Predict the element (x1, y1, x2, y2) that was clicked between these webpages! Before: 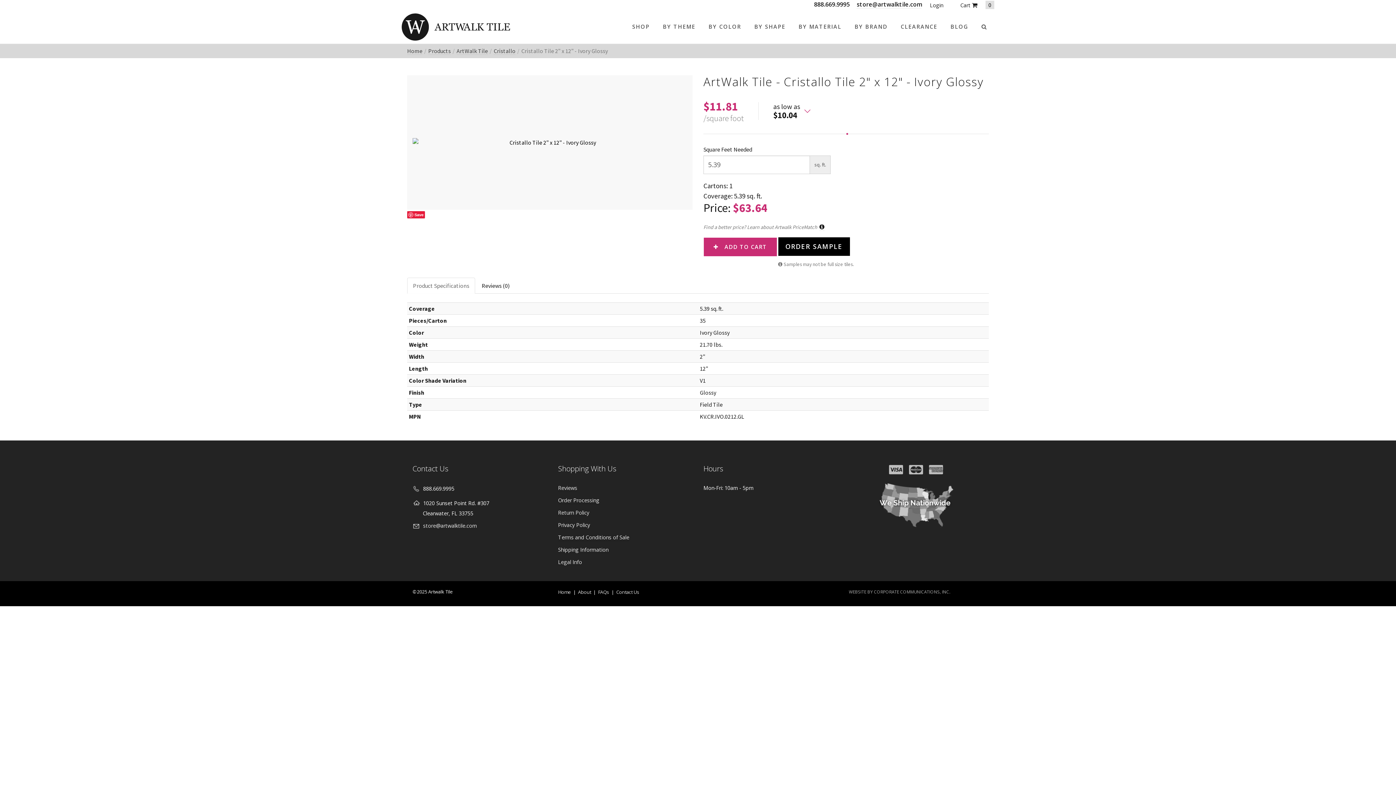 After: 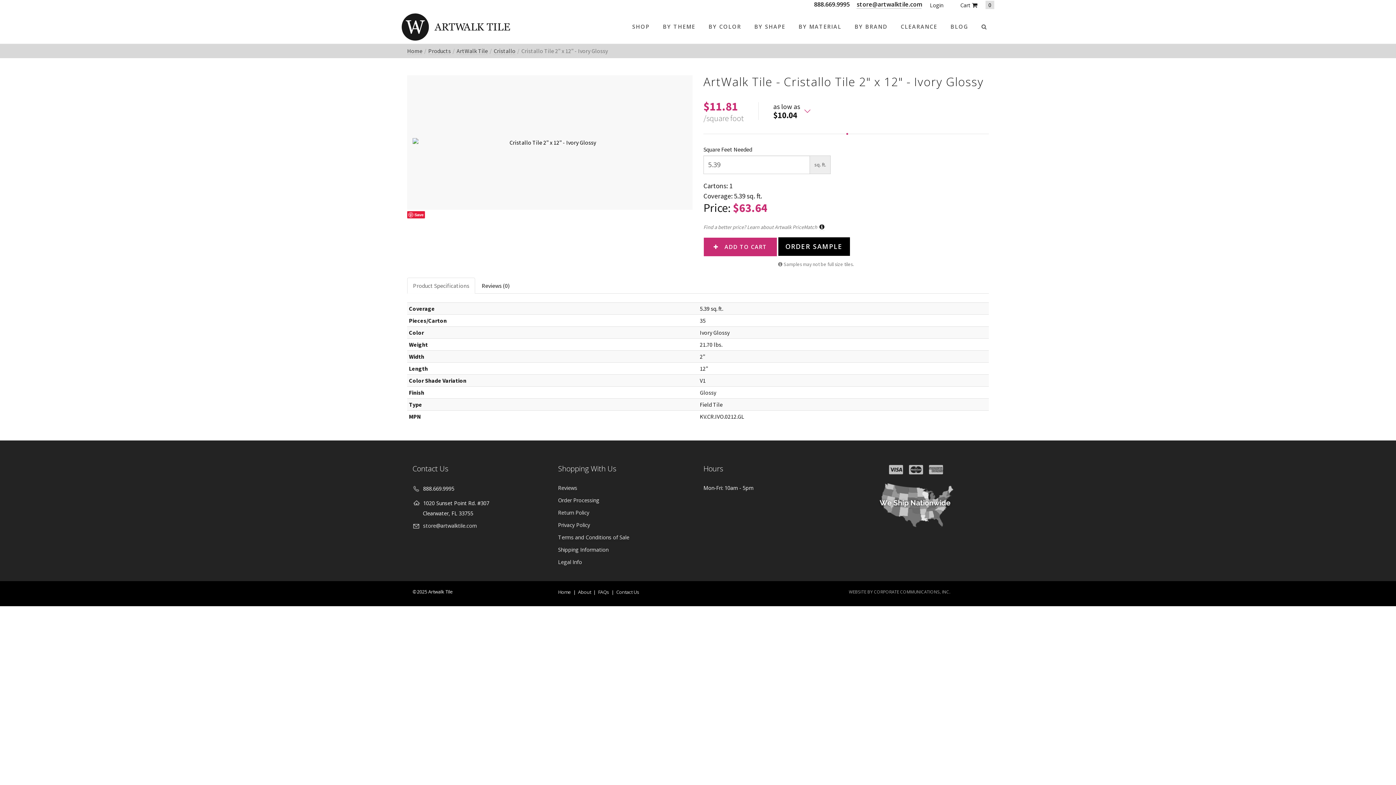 Action: bbox: (856, 0, 921, 8) label: store@artwalktile.com